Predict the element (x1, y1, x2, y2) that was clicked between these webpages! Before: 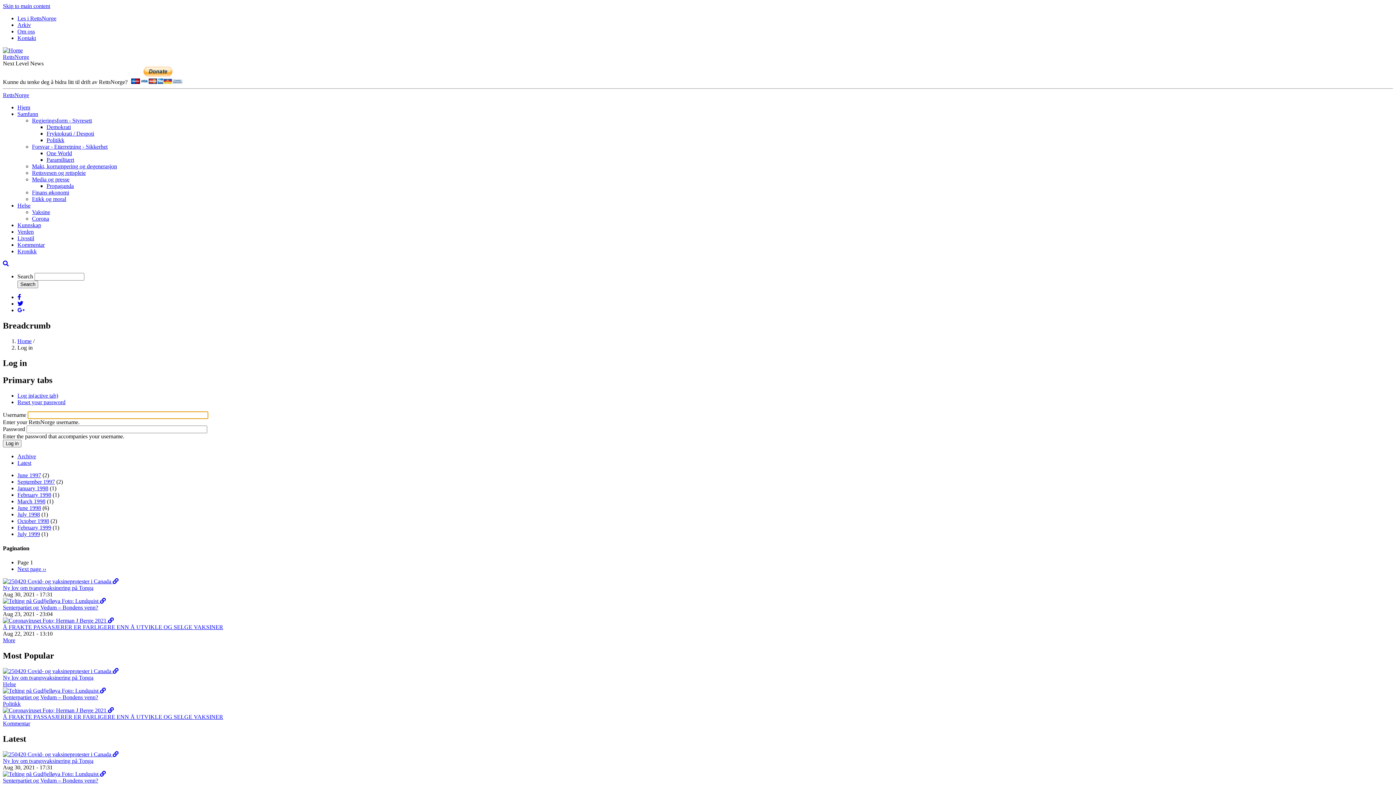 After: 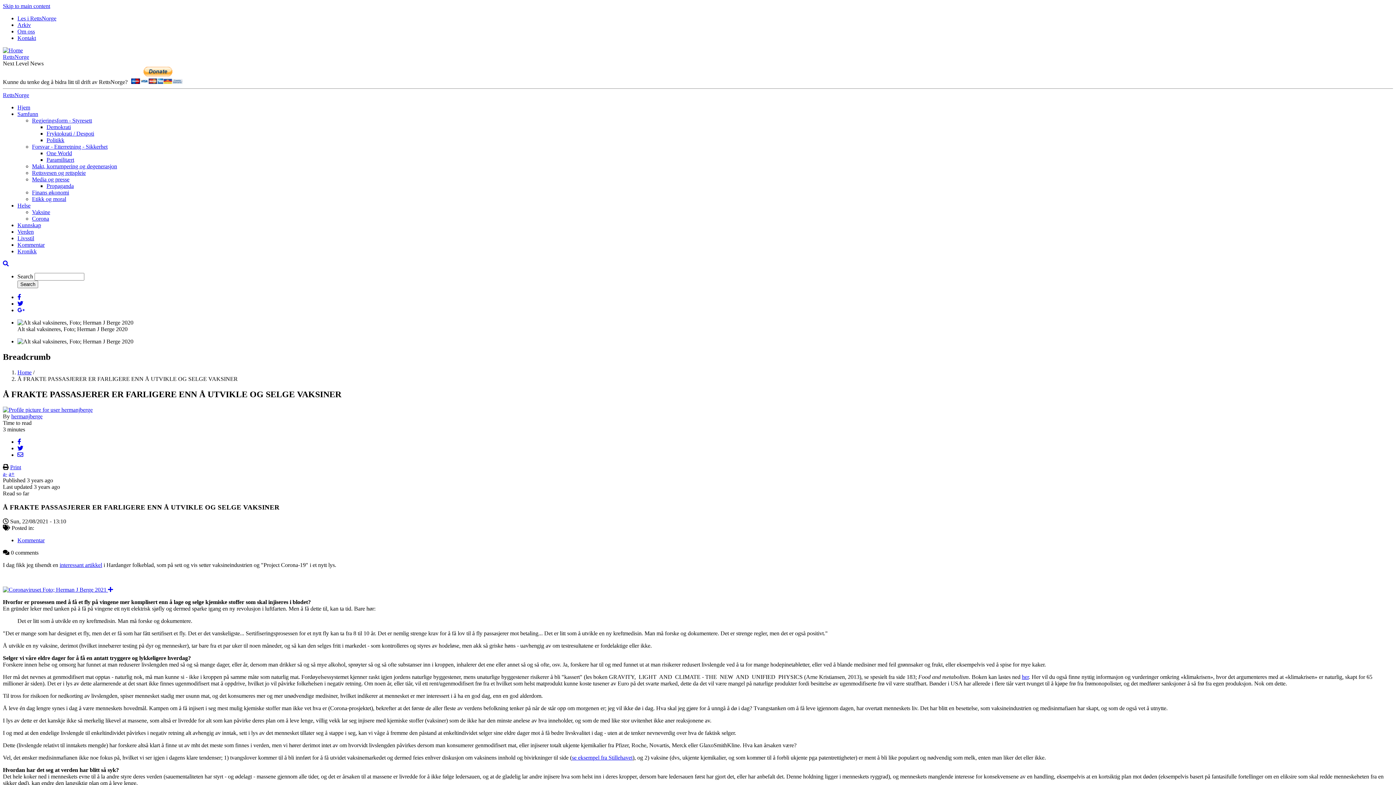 Action: label: Å FRAKTE PASSASJERER ER FARLIGERE ENN Å UTVIKLE OG SELGE VAKSINER bbox: (2, 714, 223, 720)